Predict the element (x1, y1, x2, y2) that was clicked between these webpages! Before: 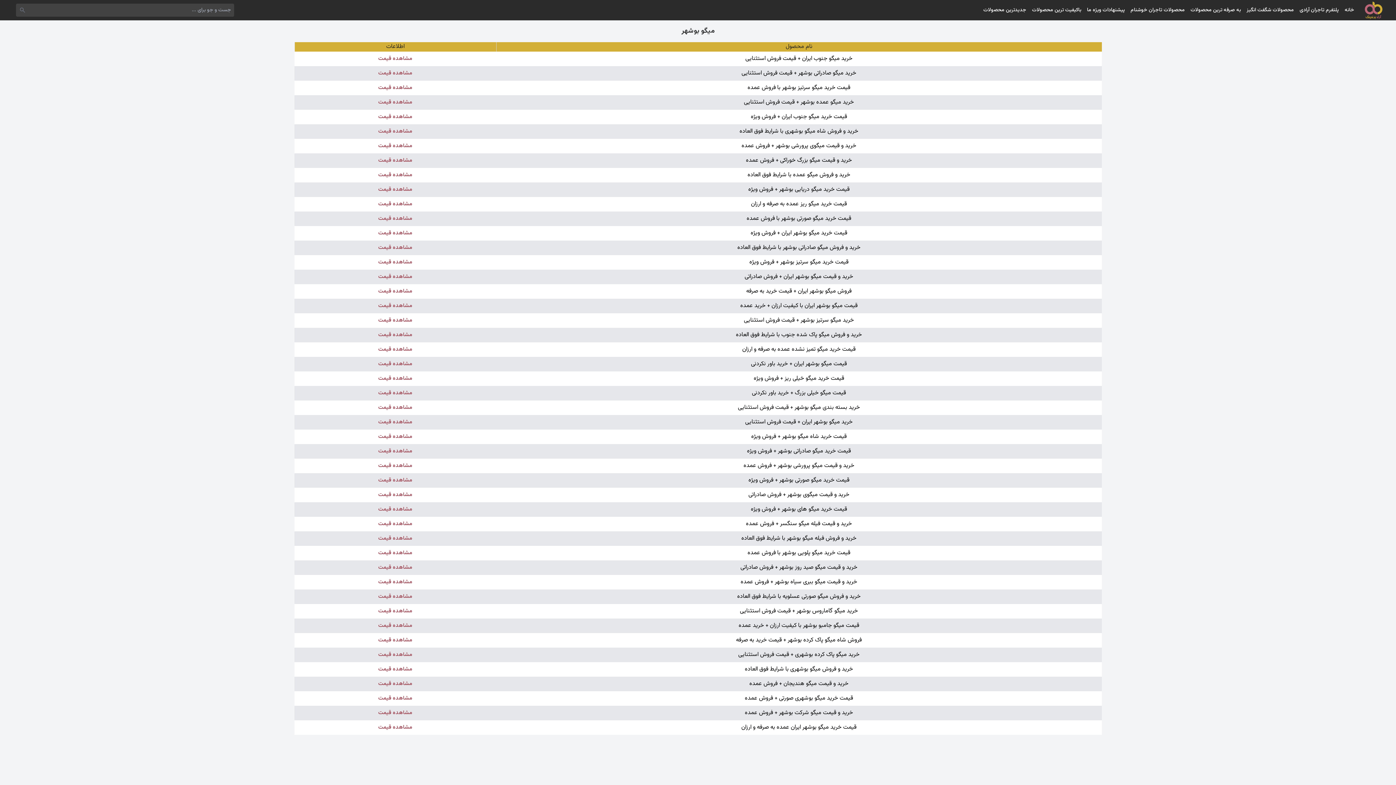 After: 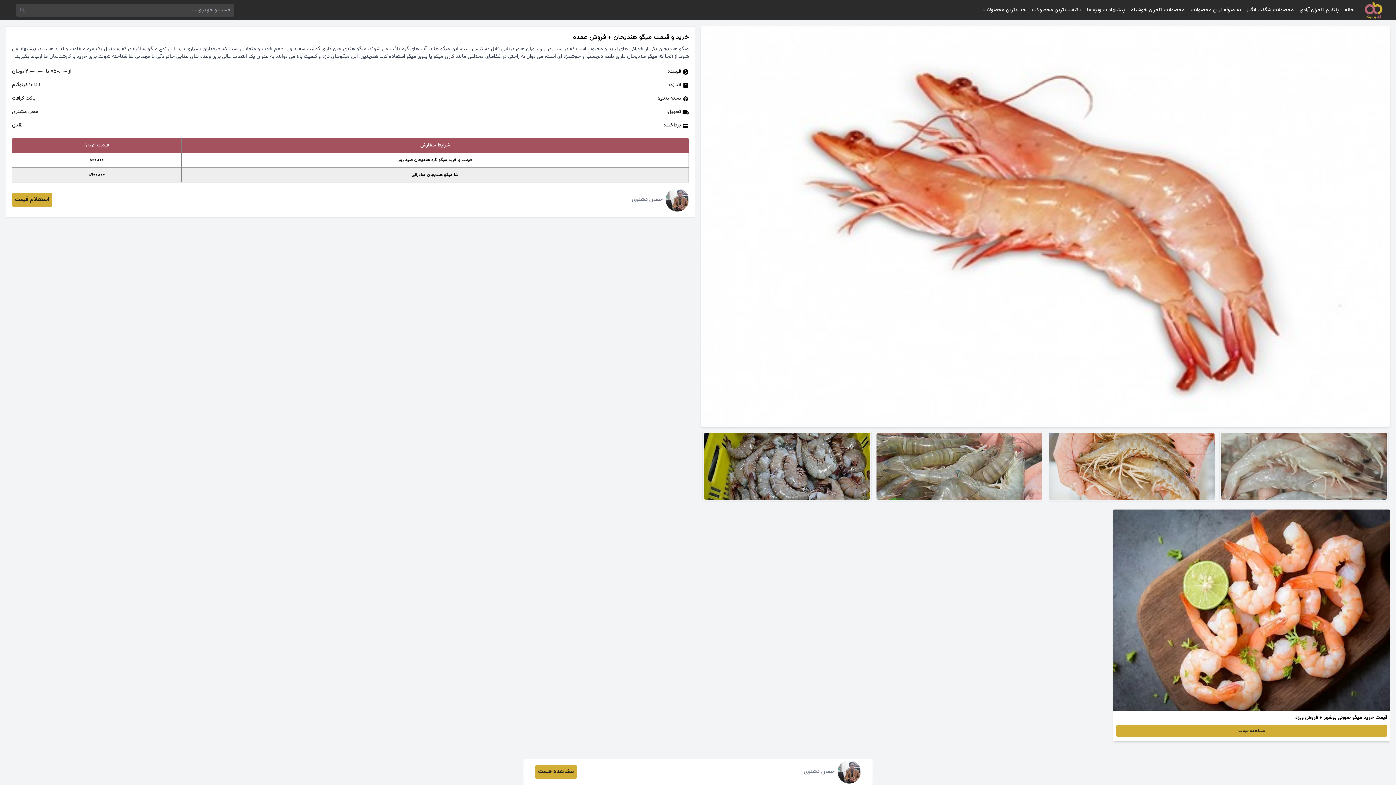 Action: bbox: (378, 680, 412, 688) label: مشاهده قیمت